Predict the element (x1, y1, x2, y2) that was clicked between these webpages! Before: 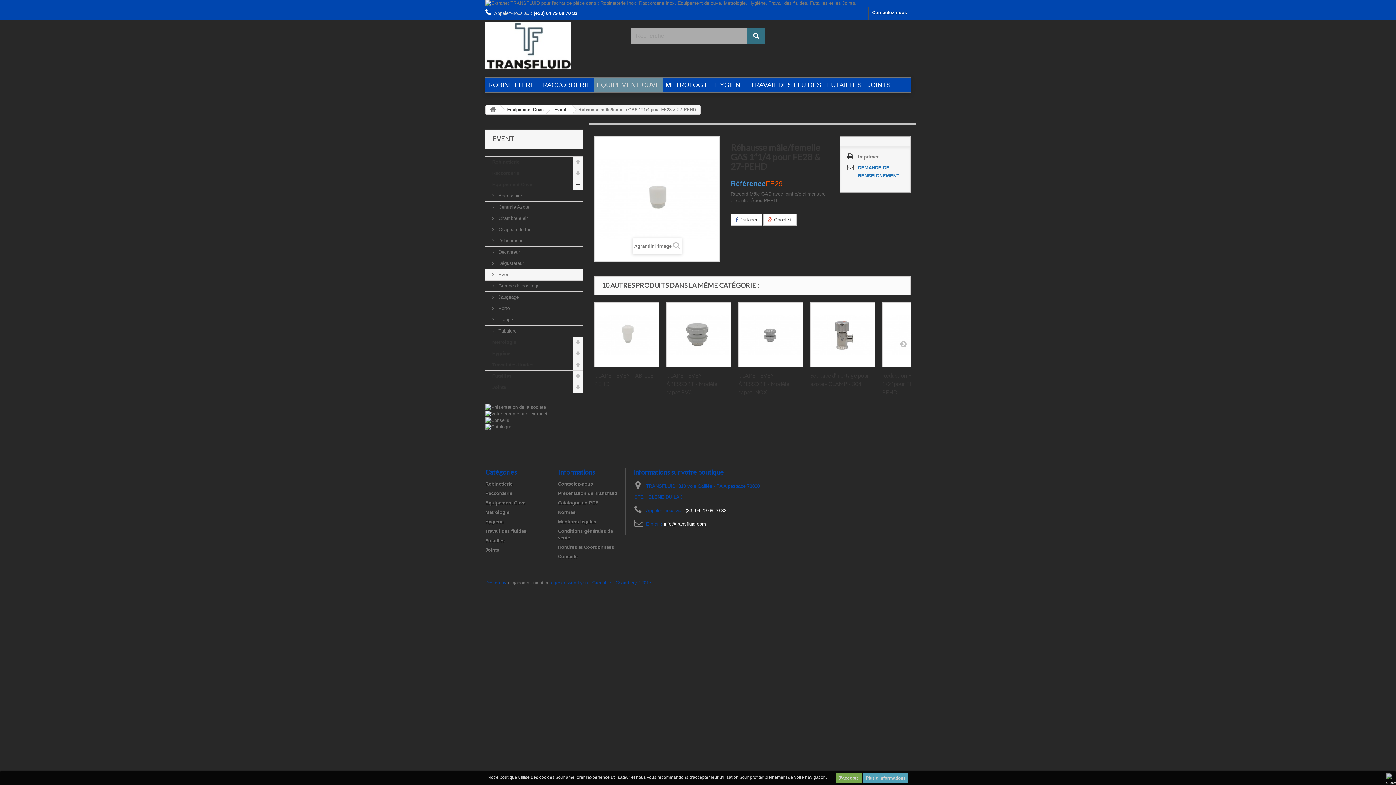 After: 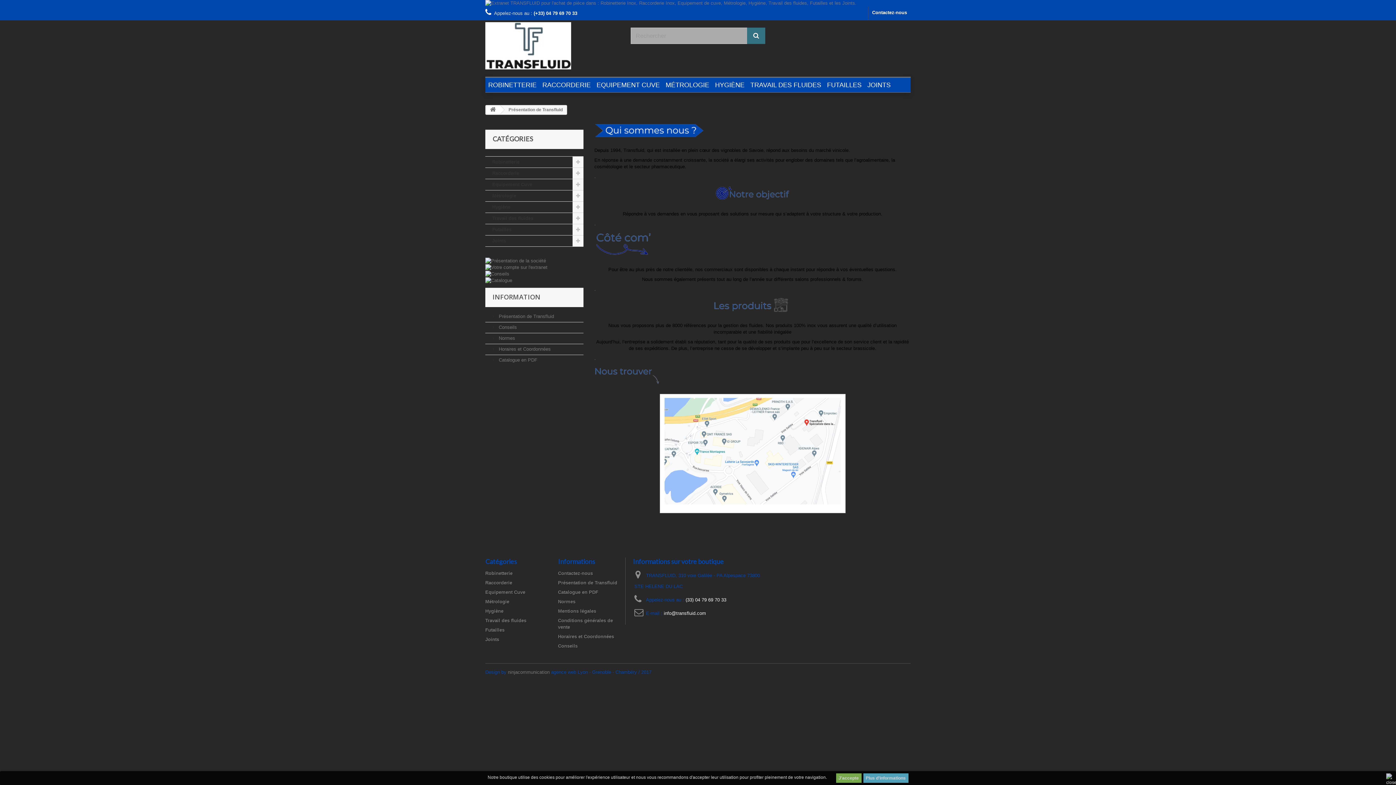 Action: bbox: (485, 404, 583, 410)